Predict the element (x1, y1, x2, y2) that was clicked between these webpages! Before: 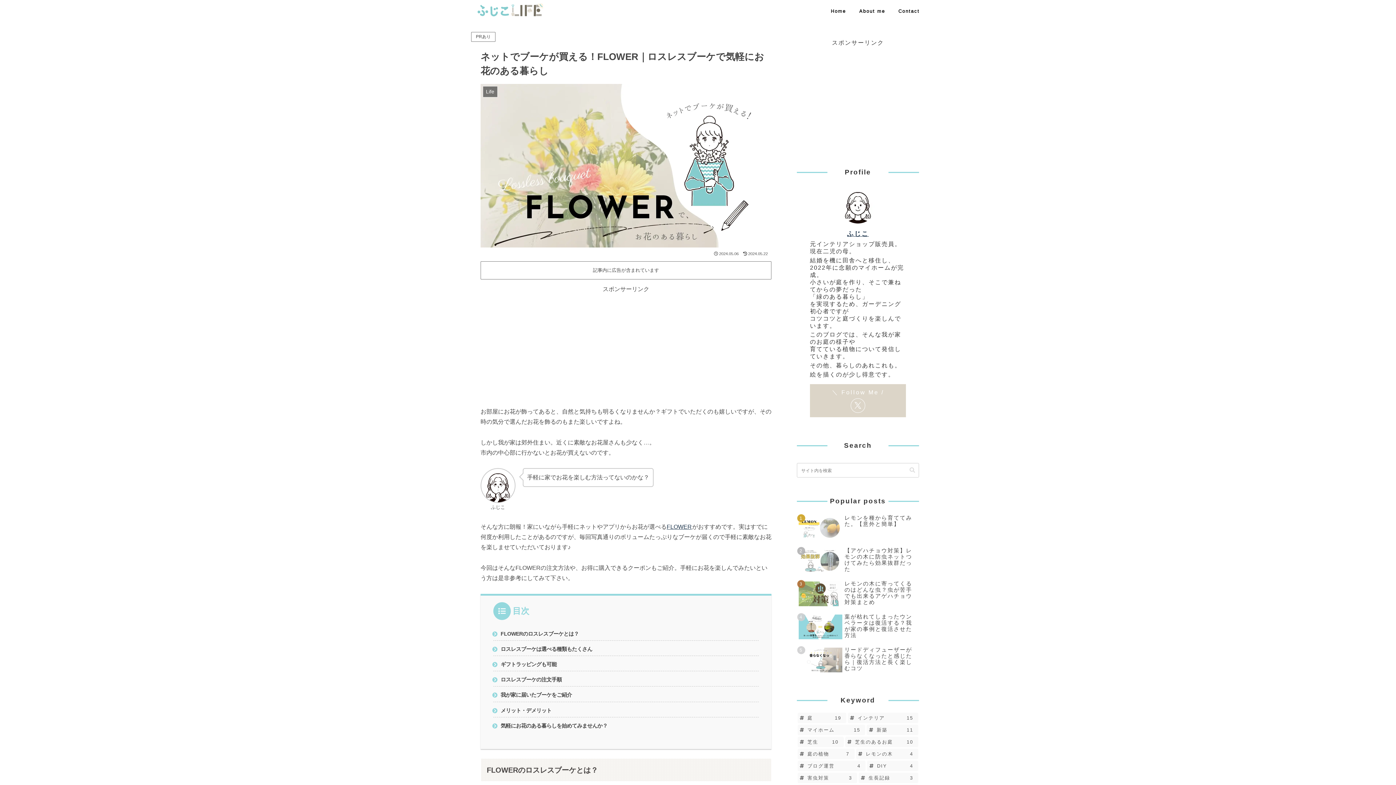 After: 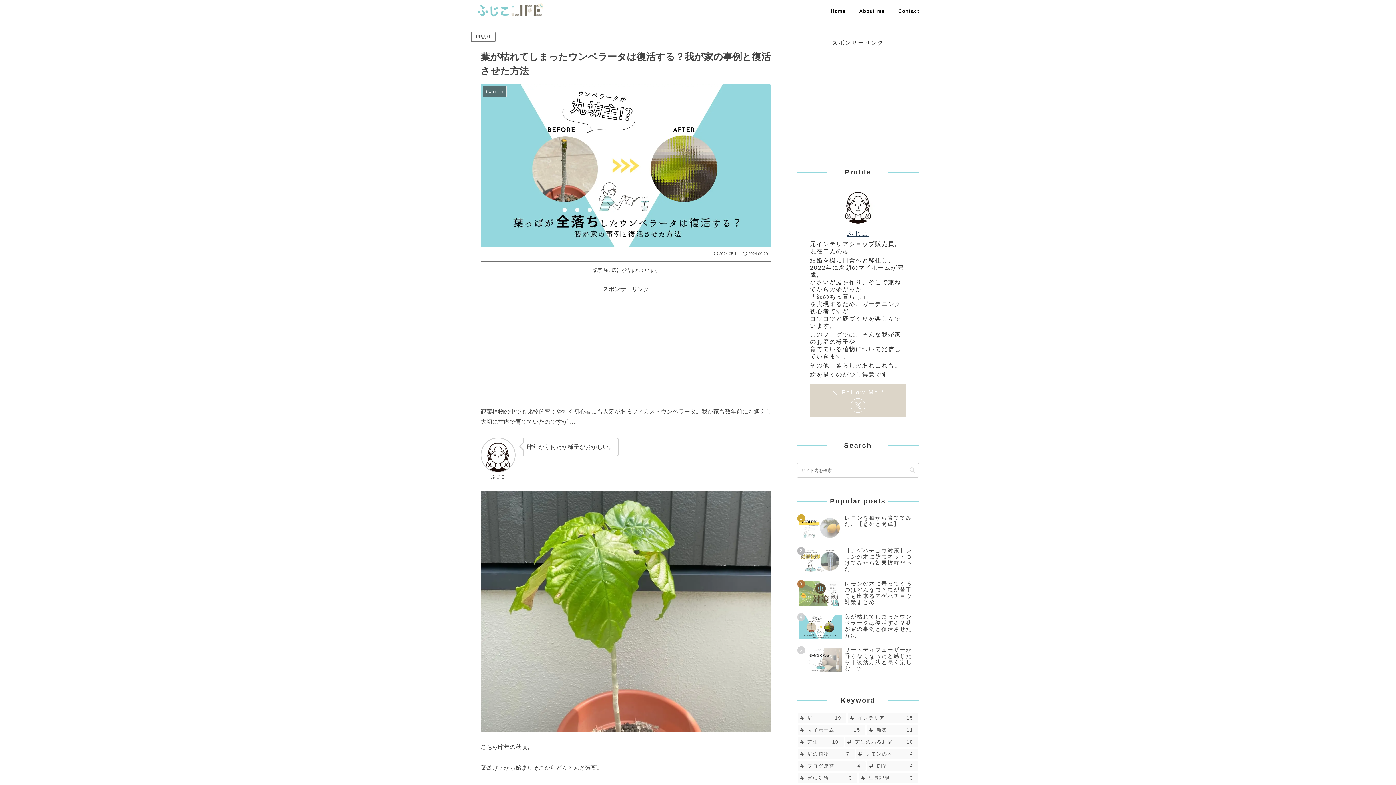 Action: bbox: (797, 612, 919, 643) label: 葉が枯れてしまったウンベラータは復活する？我が家の事例と復活させた方法